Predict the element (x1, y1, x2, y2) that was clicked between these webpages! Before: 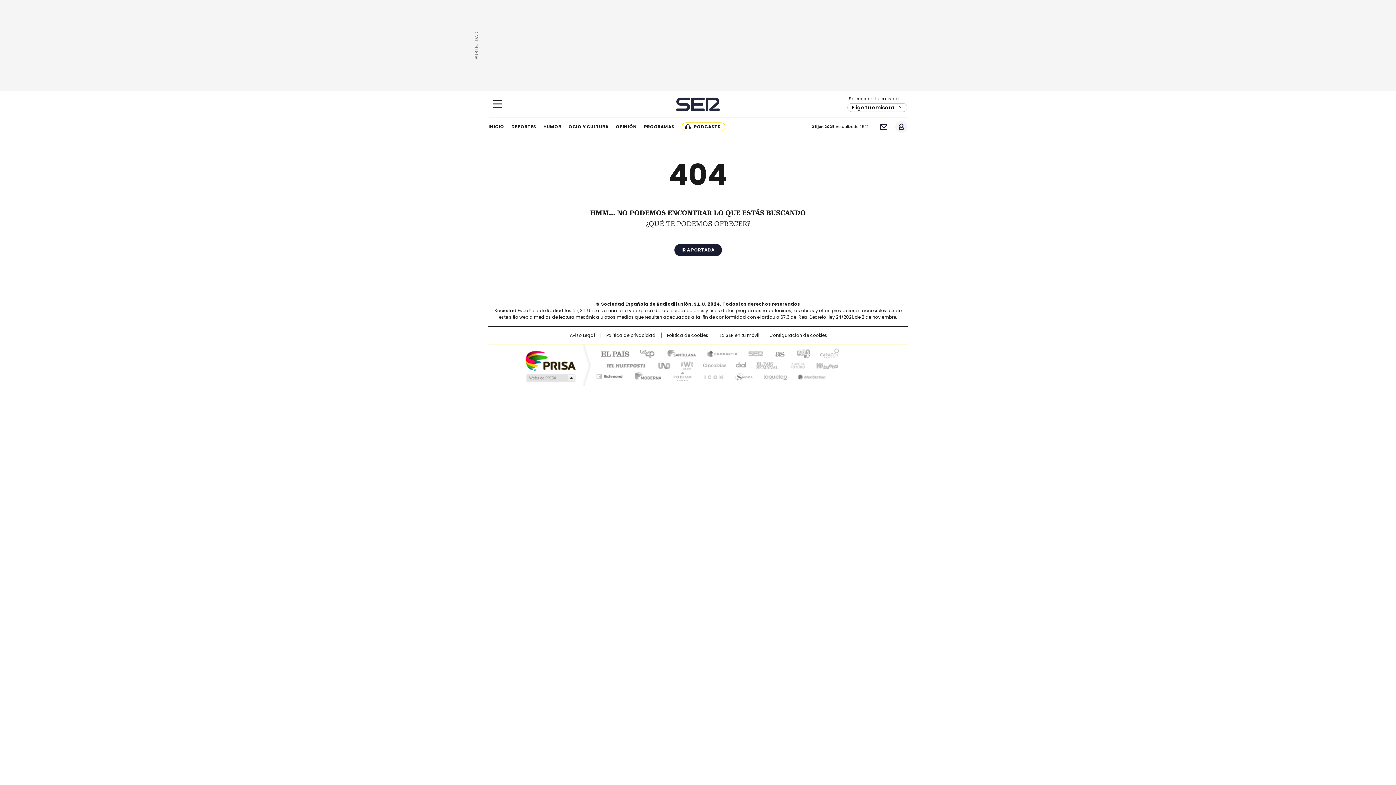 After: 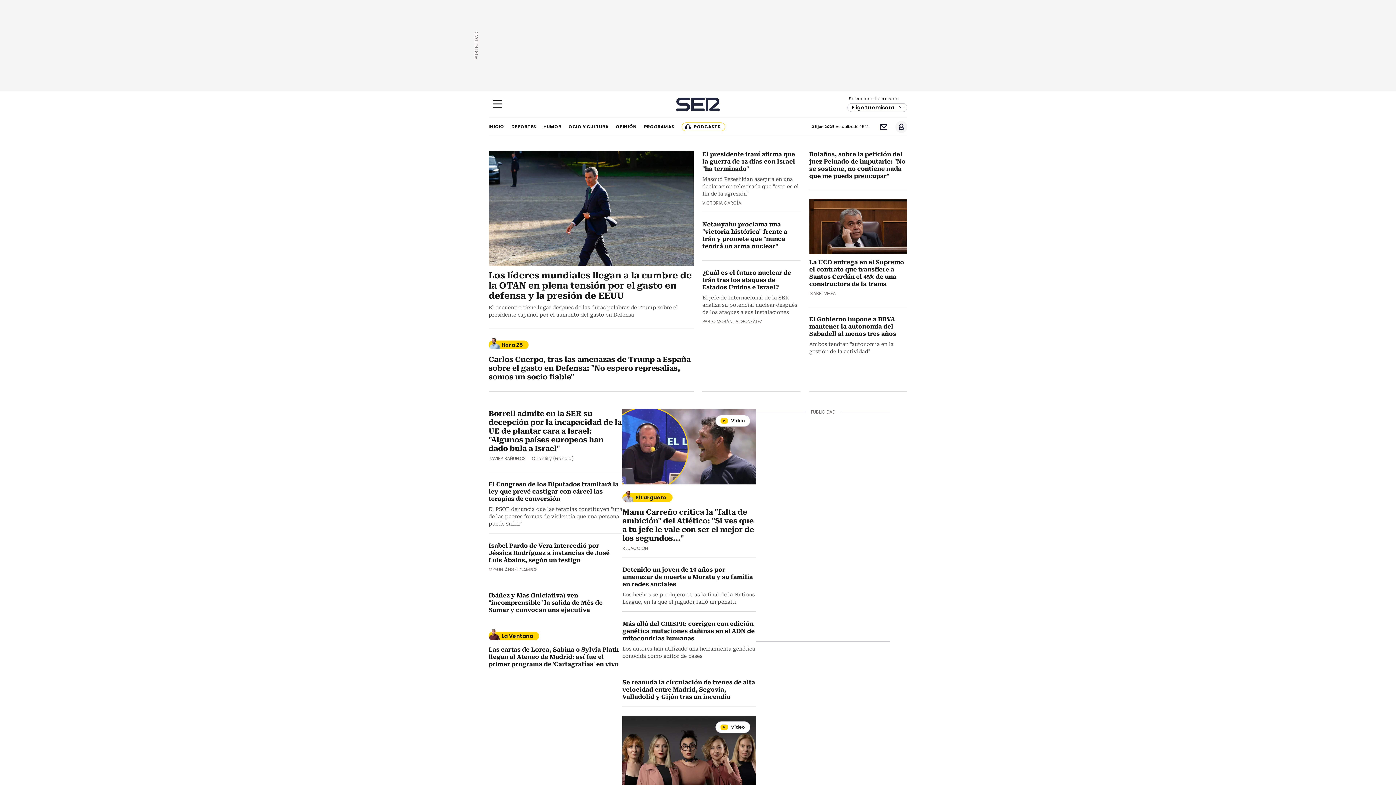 Action: label: IR A PORTADA bbox: (674, 244, 722, 256)